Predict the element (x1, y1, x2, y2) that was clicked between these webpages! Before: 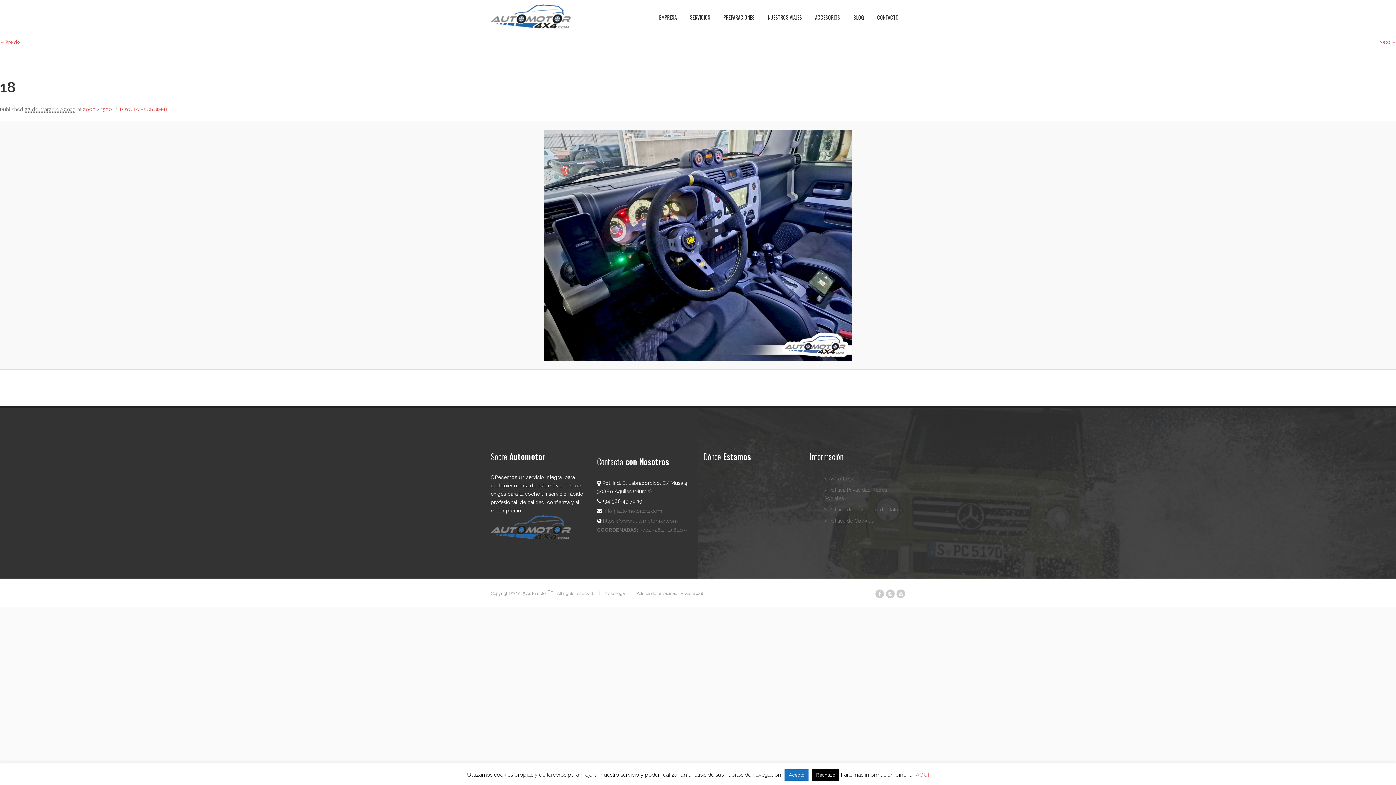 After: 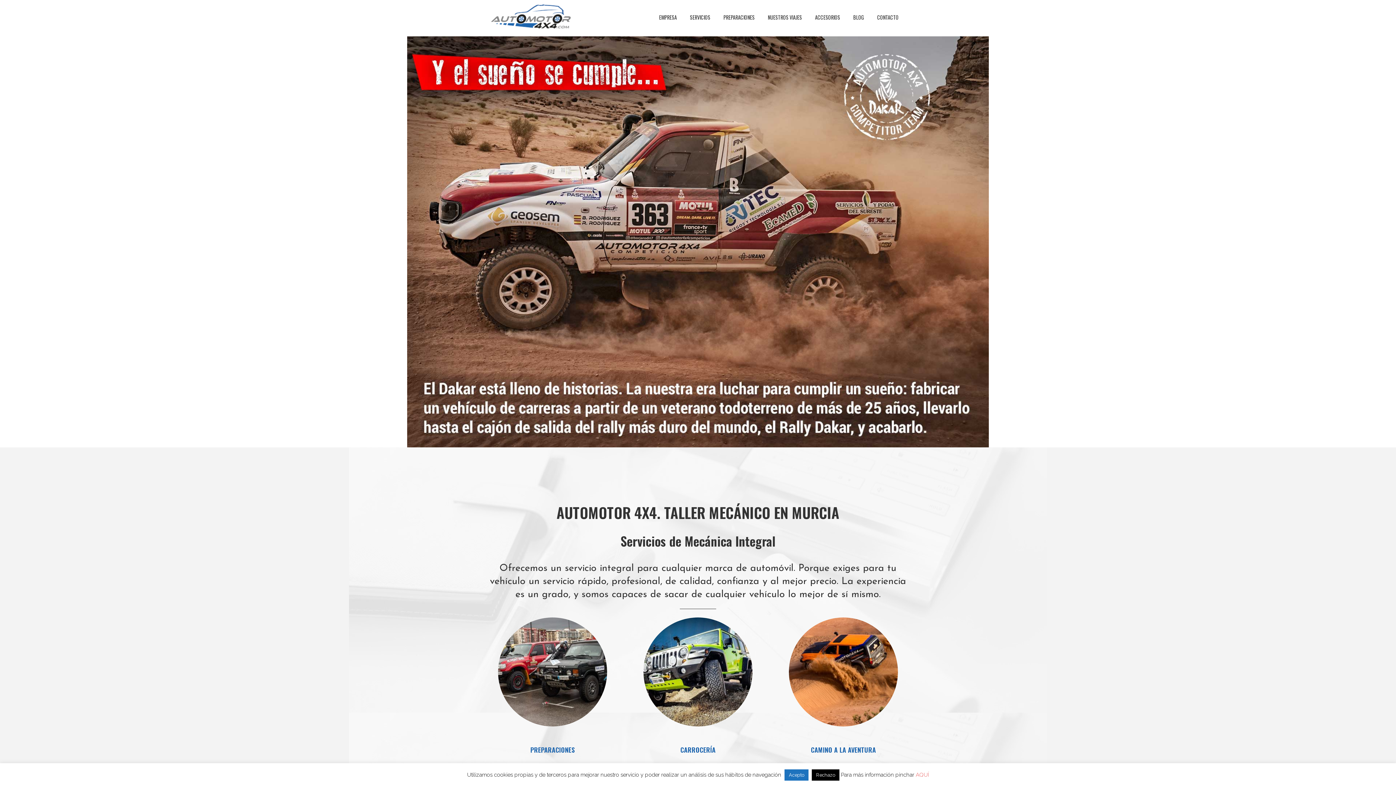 Action: bbox: (603, 518, 678, 524) label: https://www.automotor4x4.com